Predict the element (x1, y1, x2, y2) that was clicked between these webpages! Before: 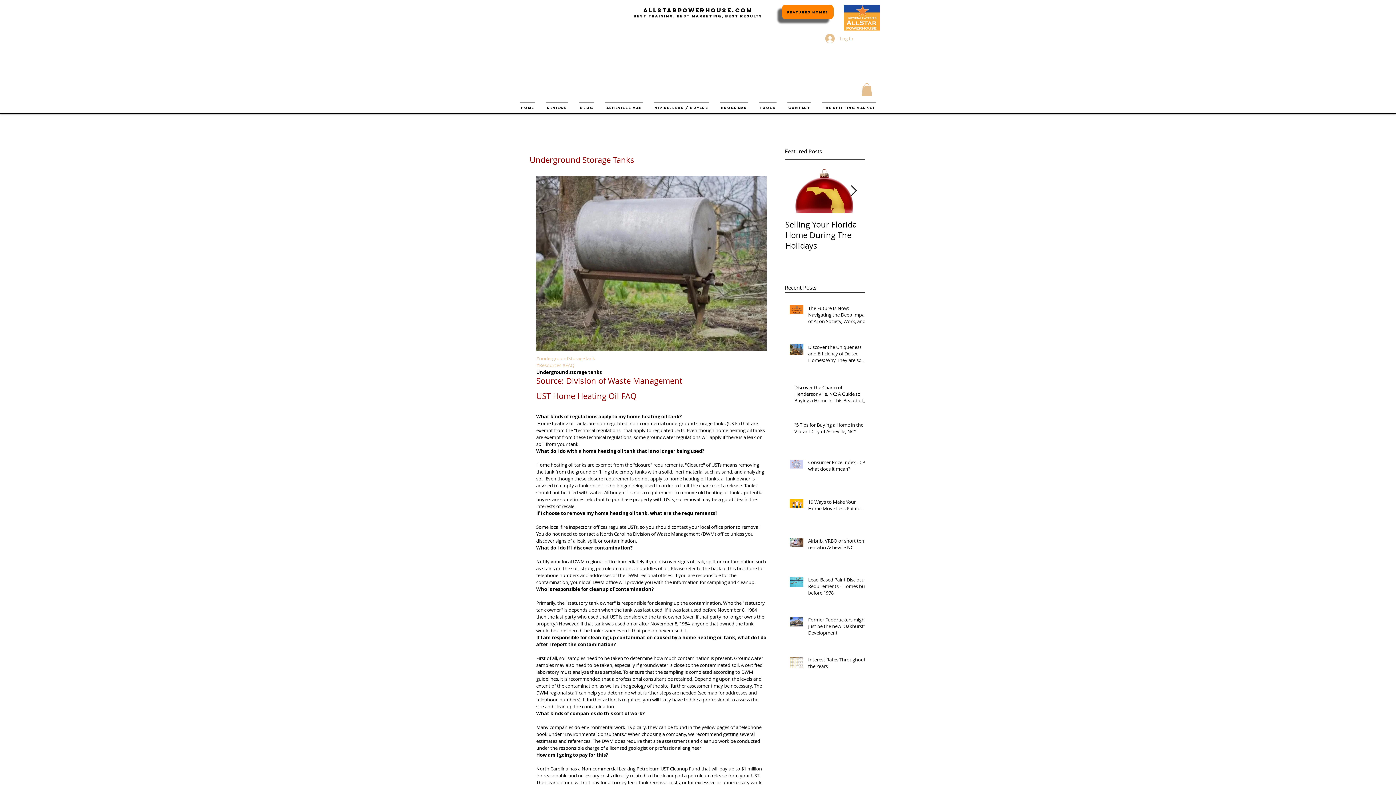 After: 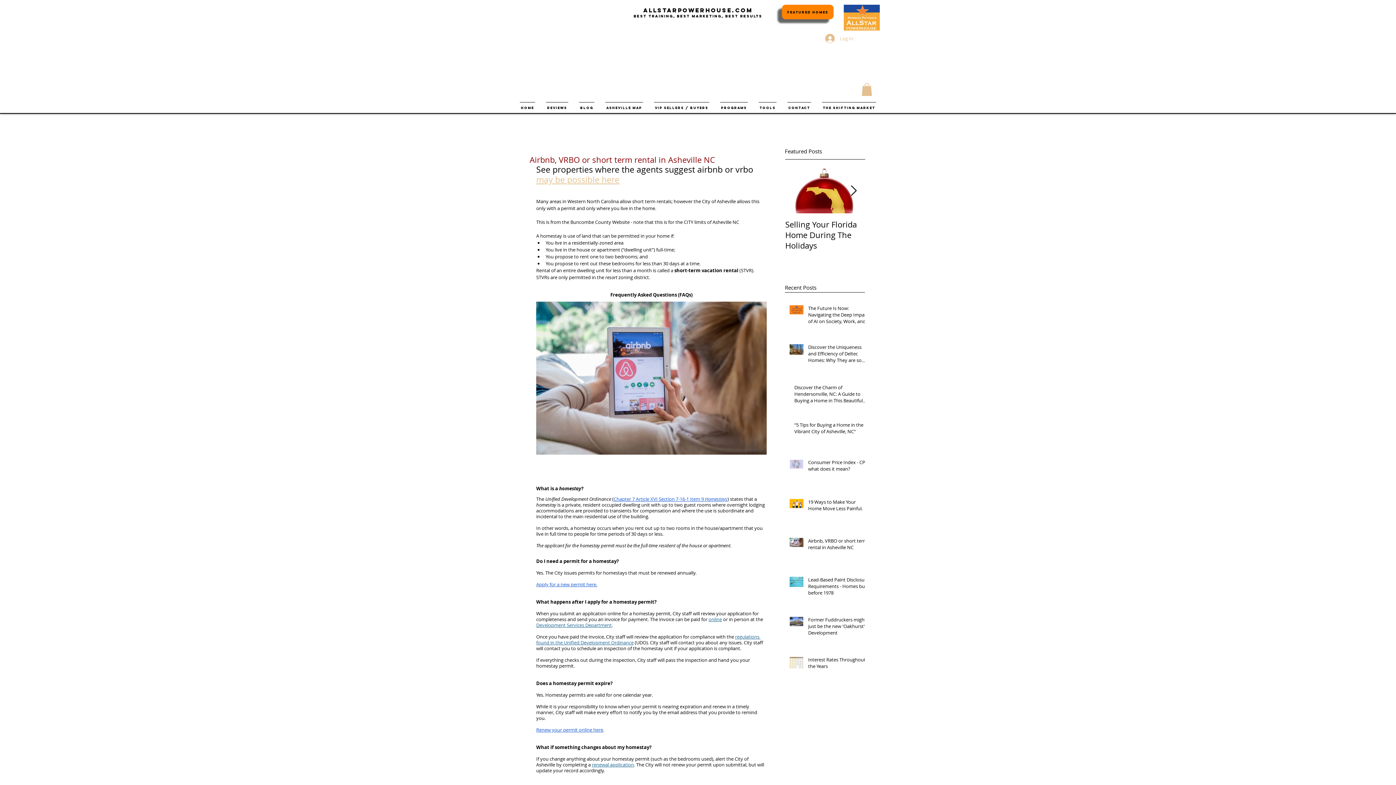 Action: label: Airbnb, VRBO or short term rental in Asheville NC bbox: (808, 537, 869, 553)